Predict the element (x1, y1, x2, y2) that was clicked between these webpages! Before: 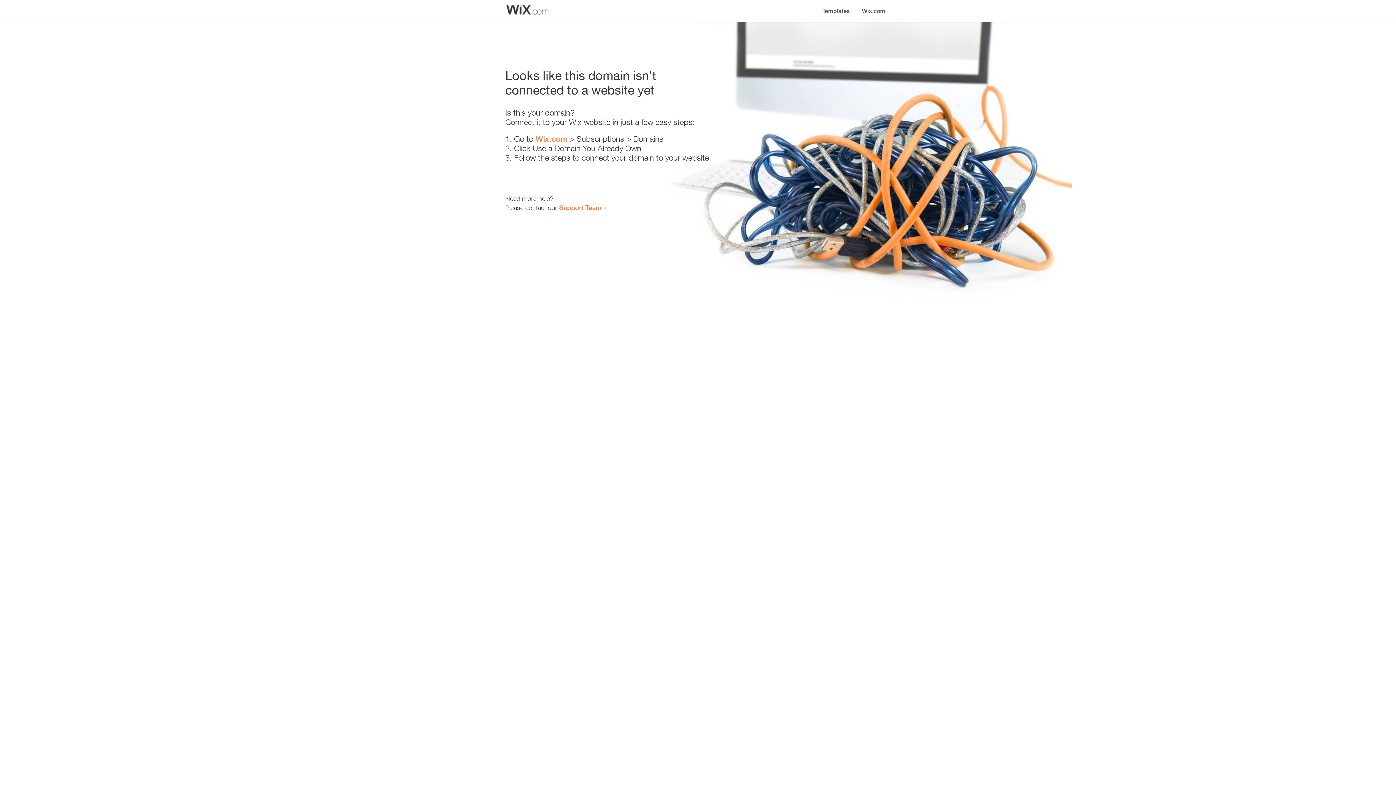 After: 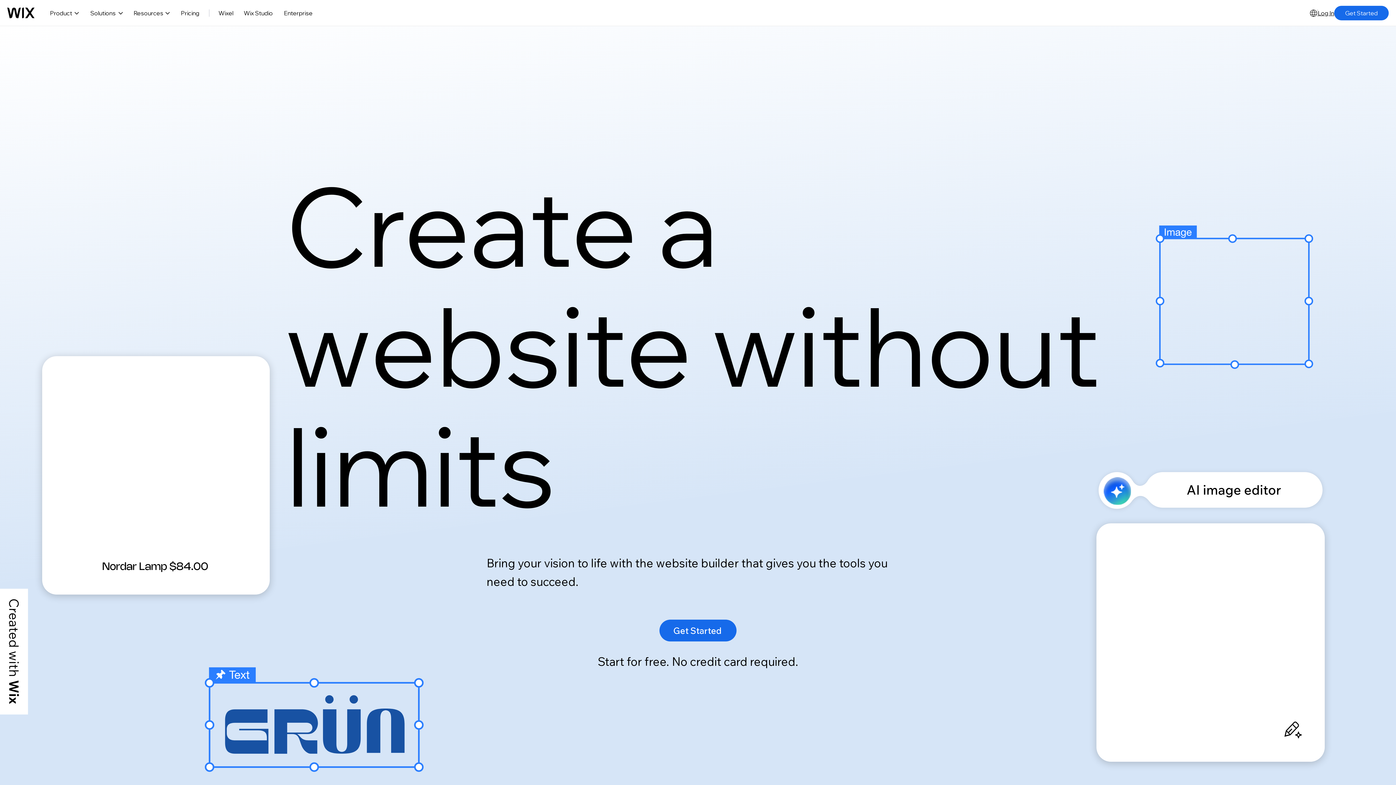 Action: bbox: (856, 0, 890, 14) label: Wix.com